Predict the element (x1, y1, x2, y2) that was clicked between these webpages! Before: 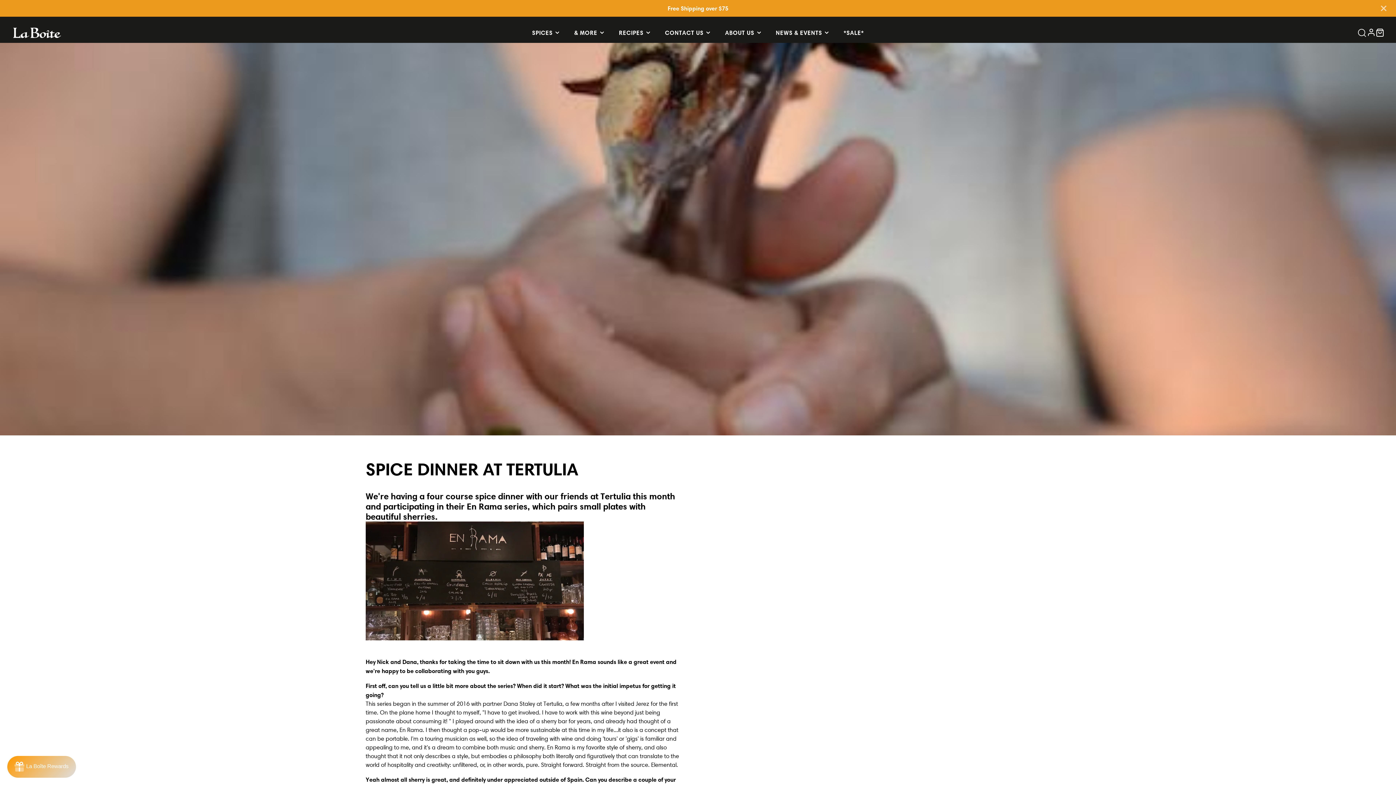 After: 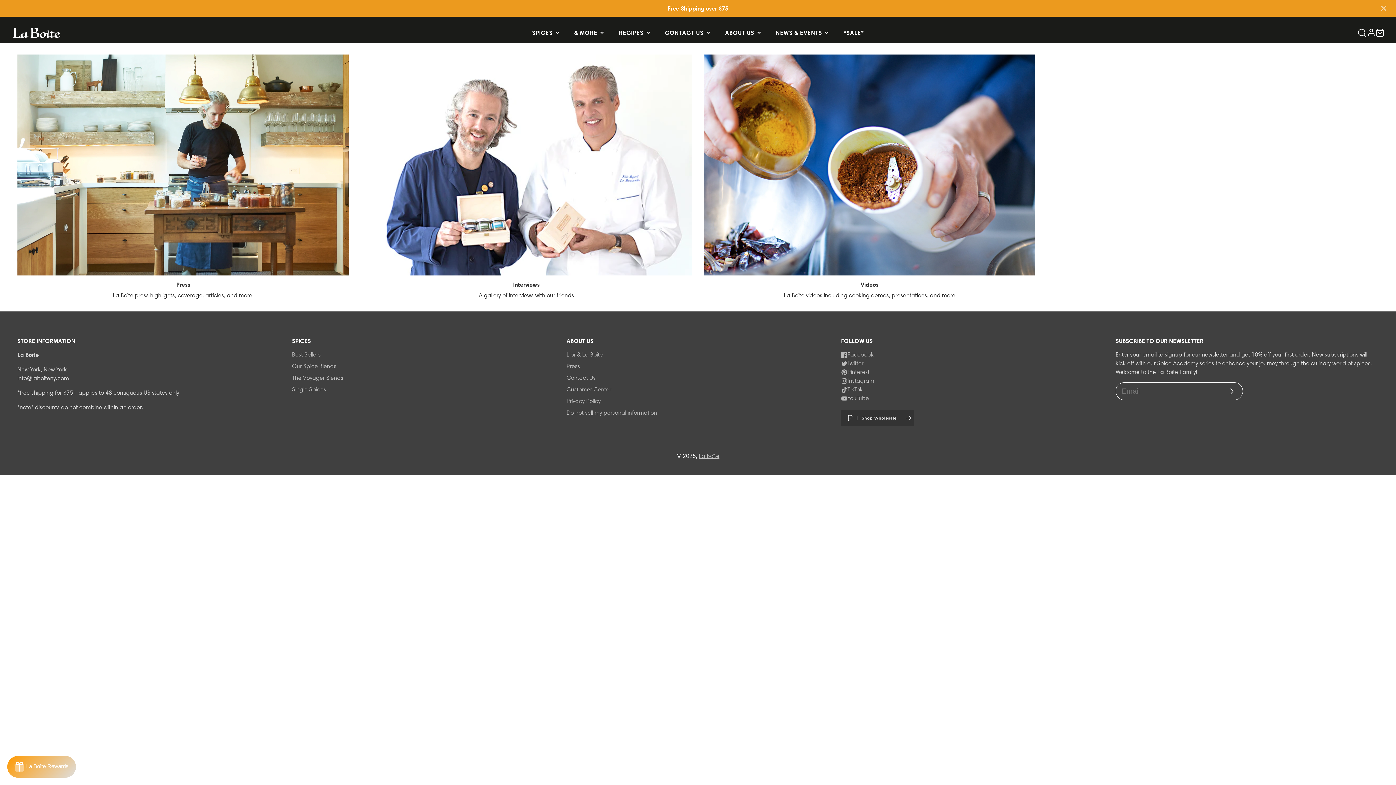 Action: label: NEWS & EVENTS bbox: (769, 22, 836, 43)